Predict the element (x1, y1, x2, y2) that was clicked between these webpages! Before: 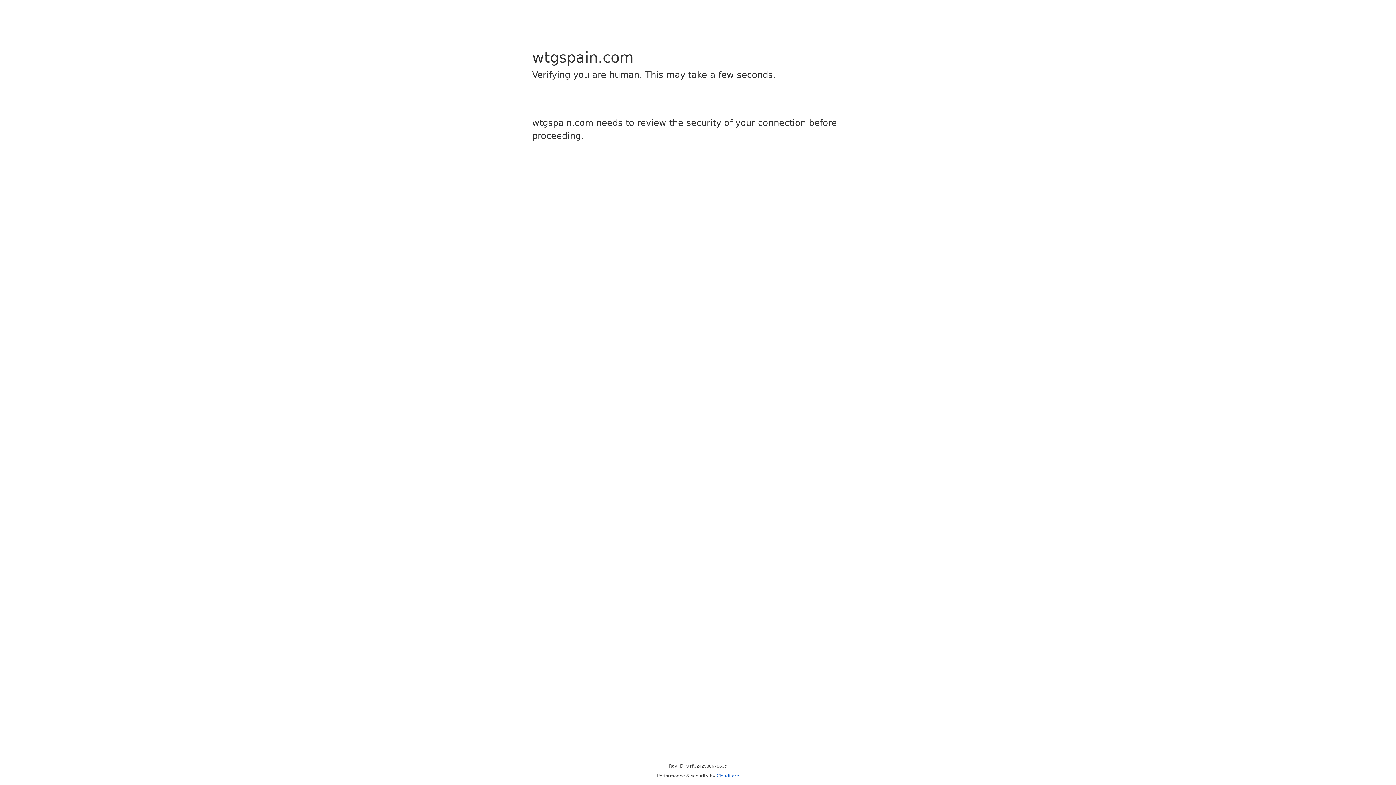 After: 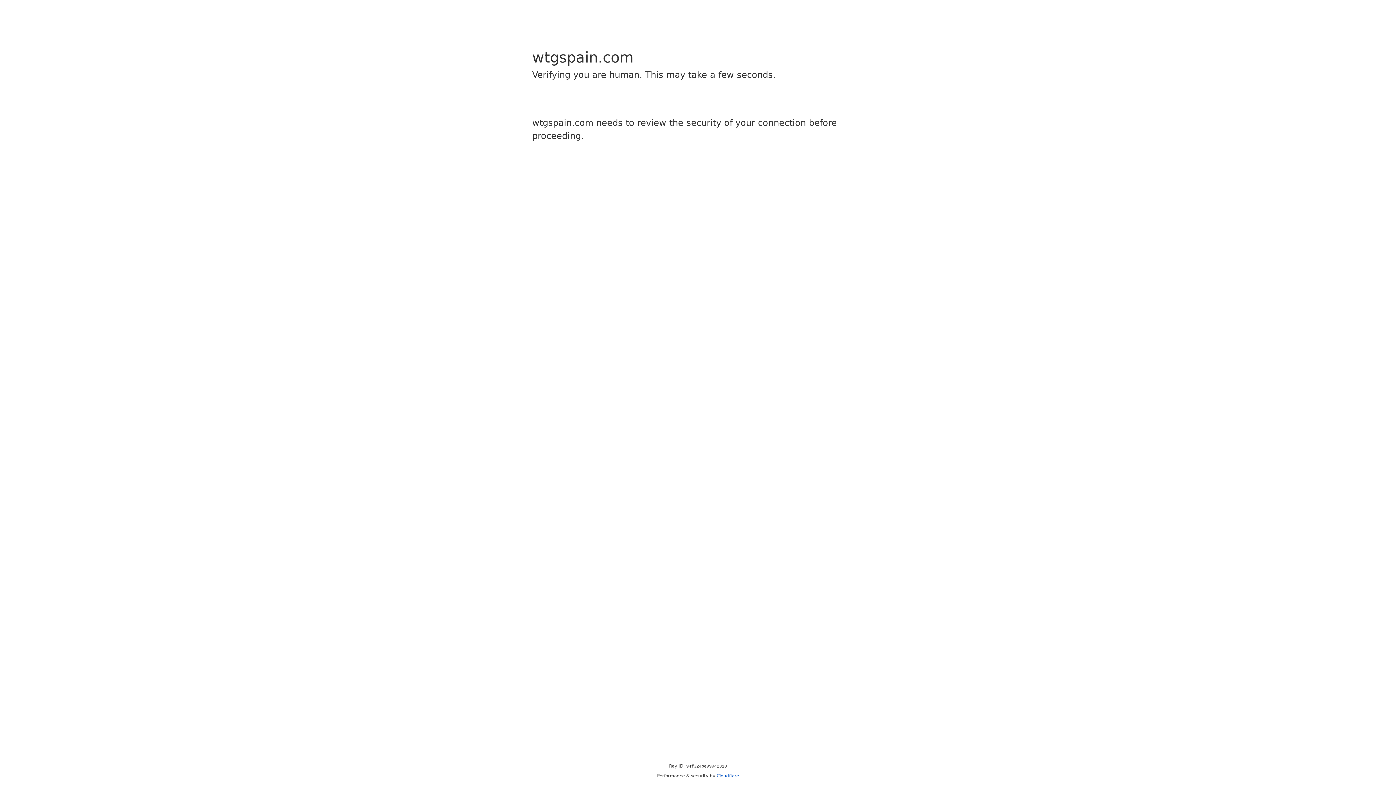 Action: bbox: (716, 773, 739, 778) label: Cloudflare